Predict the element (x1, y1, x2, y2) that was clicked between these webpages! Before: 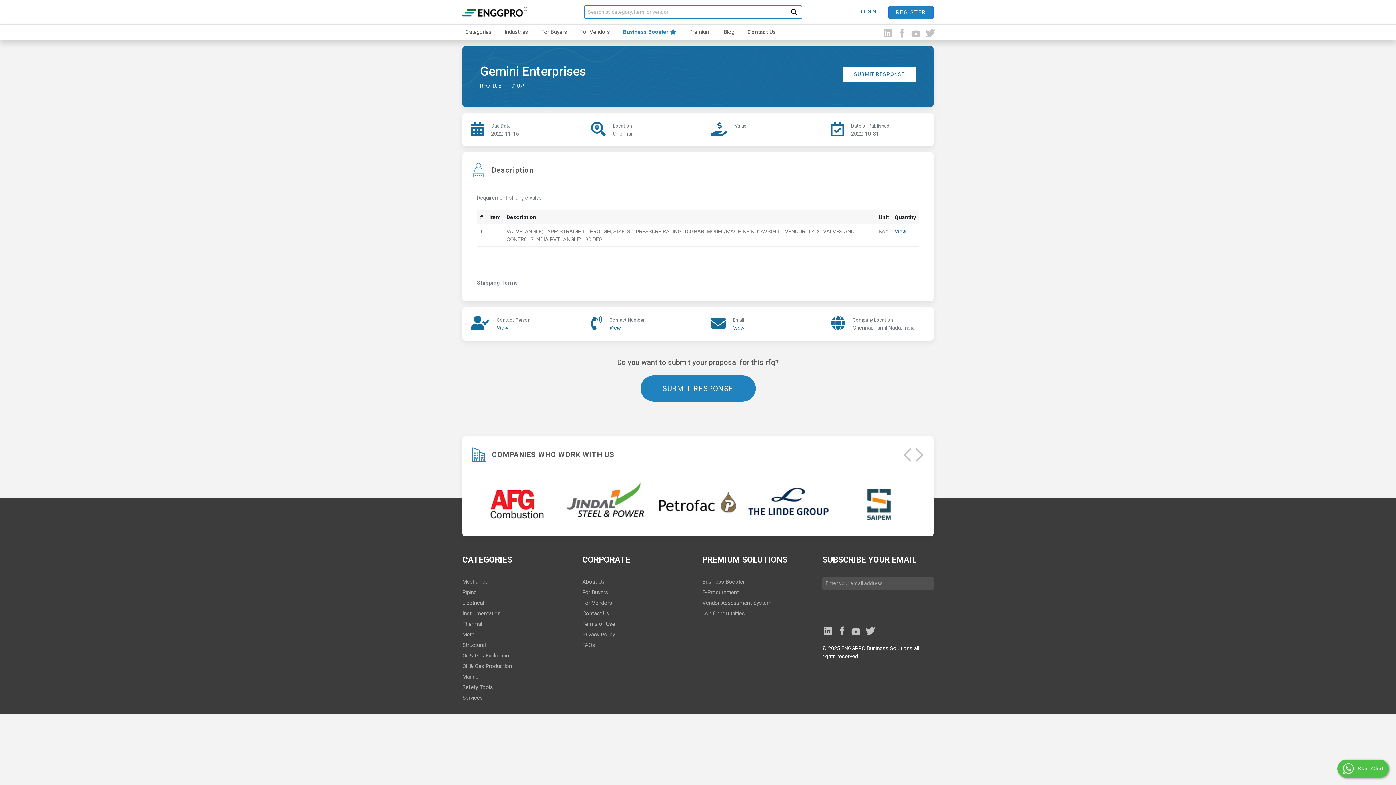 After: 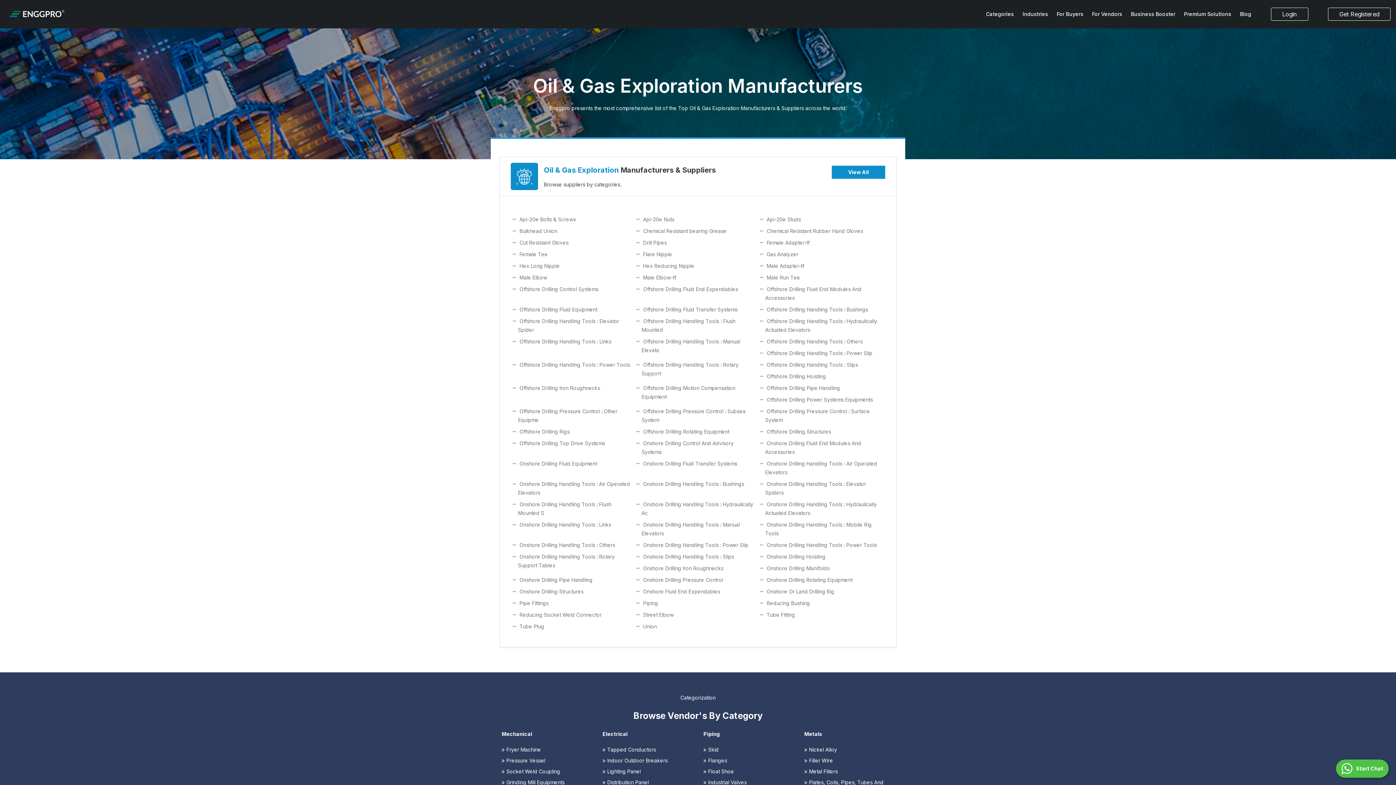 Action: bbox: (462, 652, 512, 661) label: Oil & Gas Exploration